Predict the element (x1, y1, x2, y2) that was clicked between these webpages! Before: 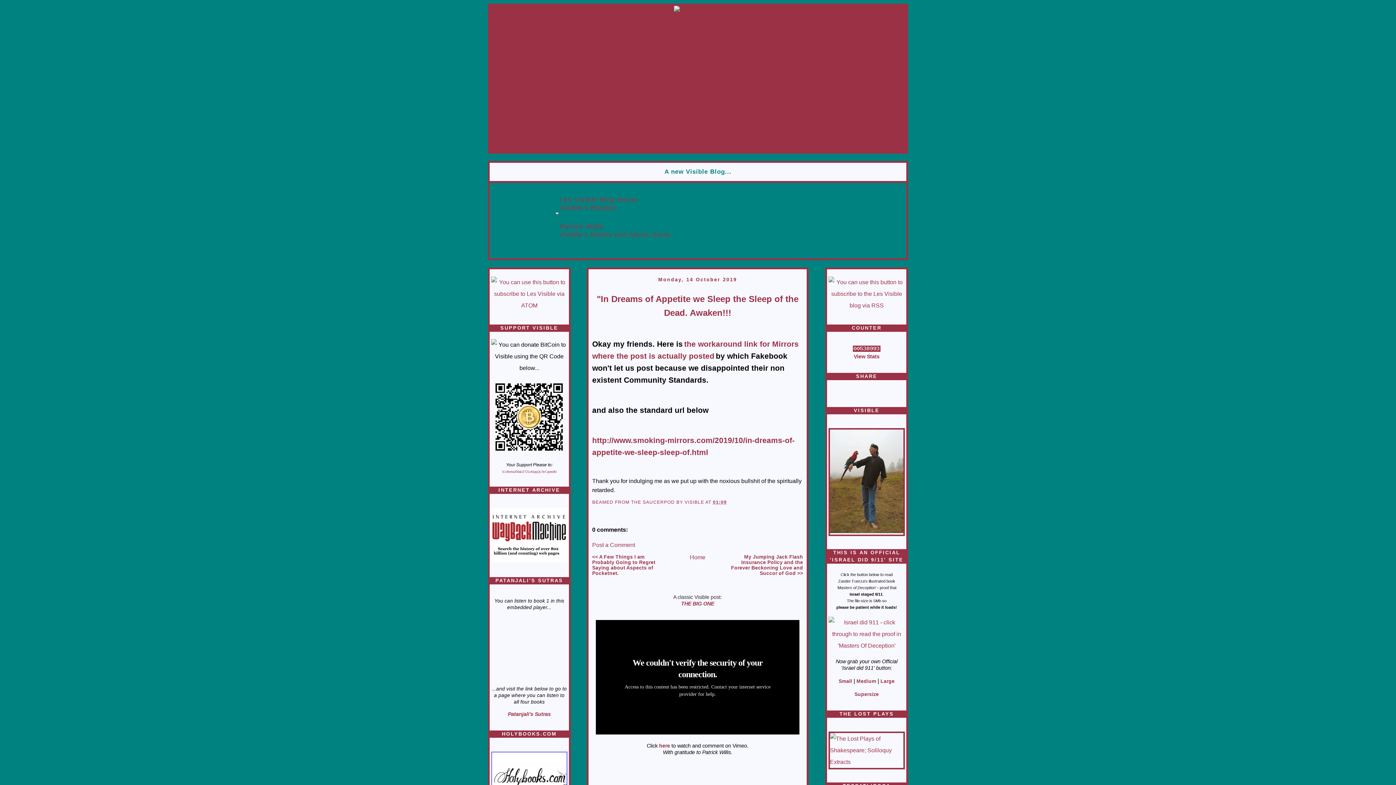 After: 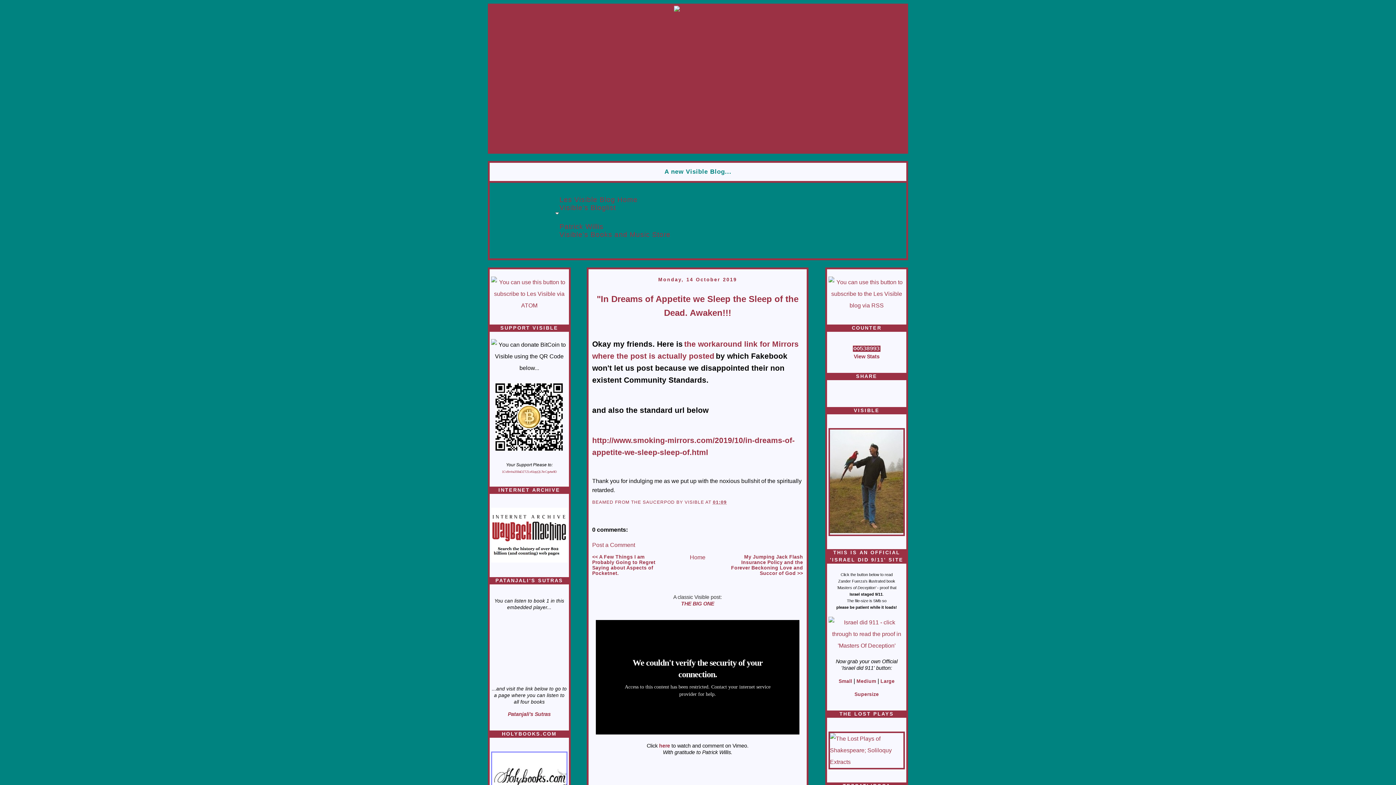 Action: bbox: (853, 346, 880, 353)